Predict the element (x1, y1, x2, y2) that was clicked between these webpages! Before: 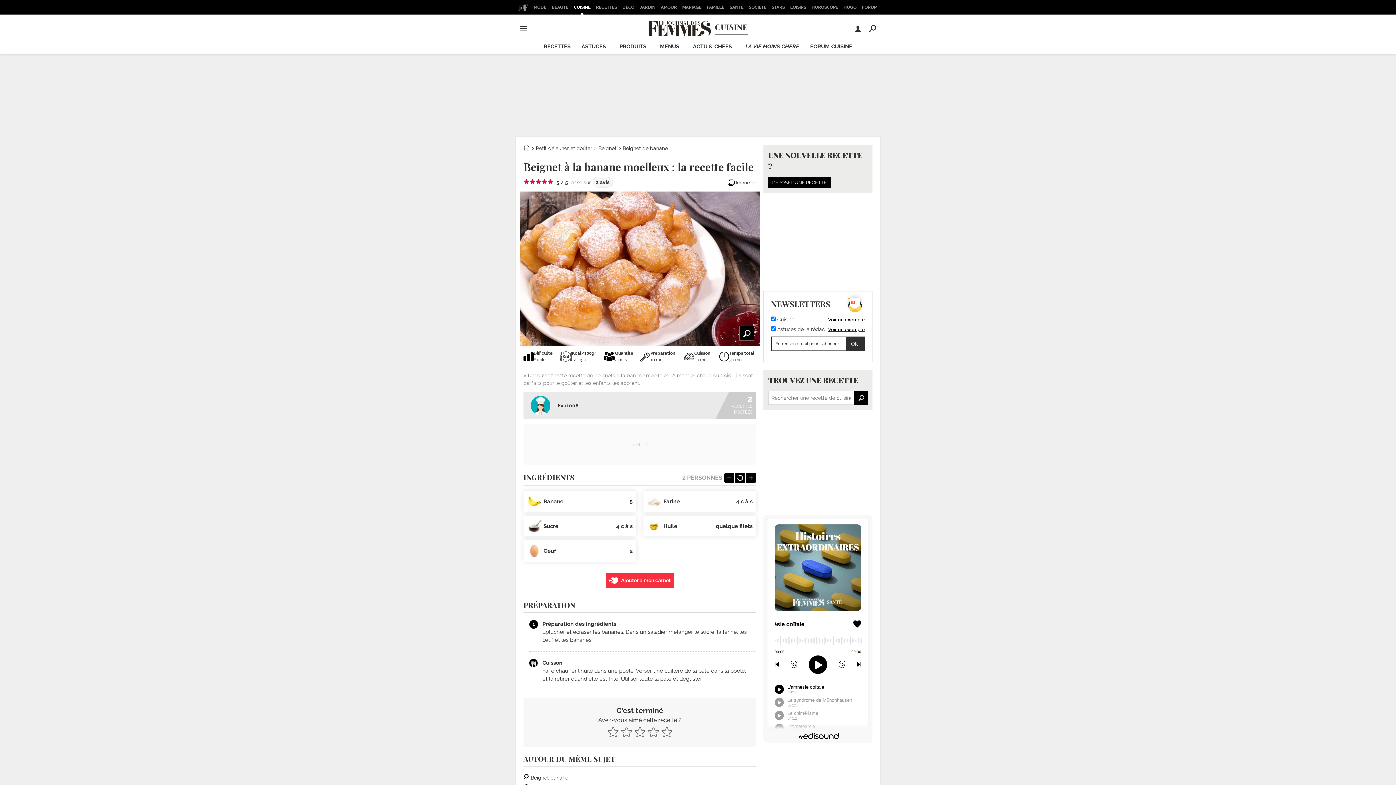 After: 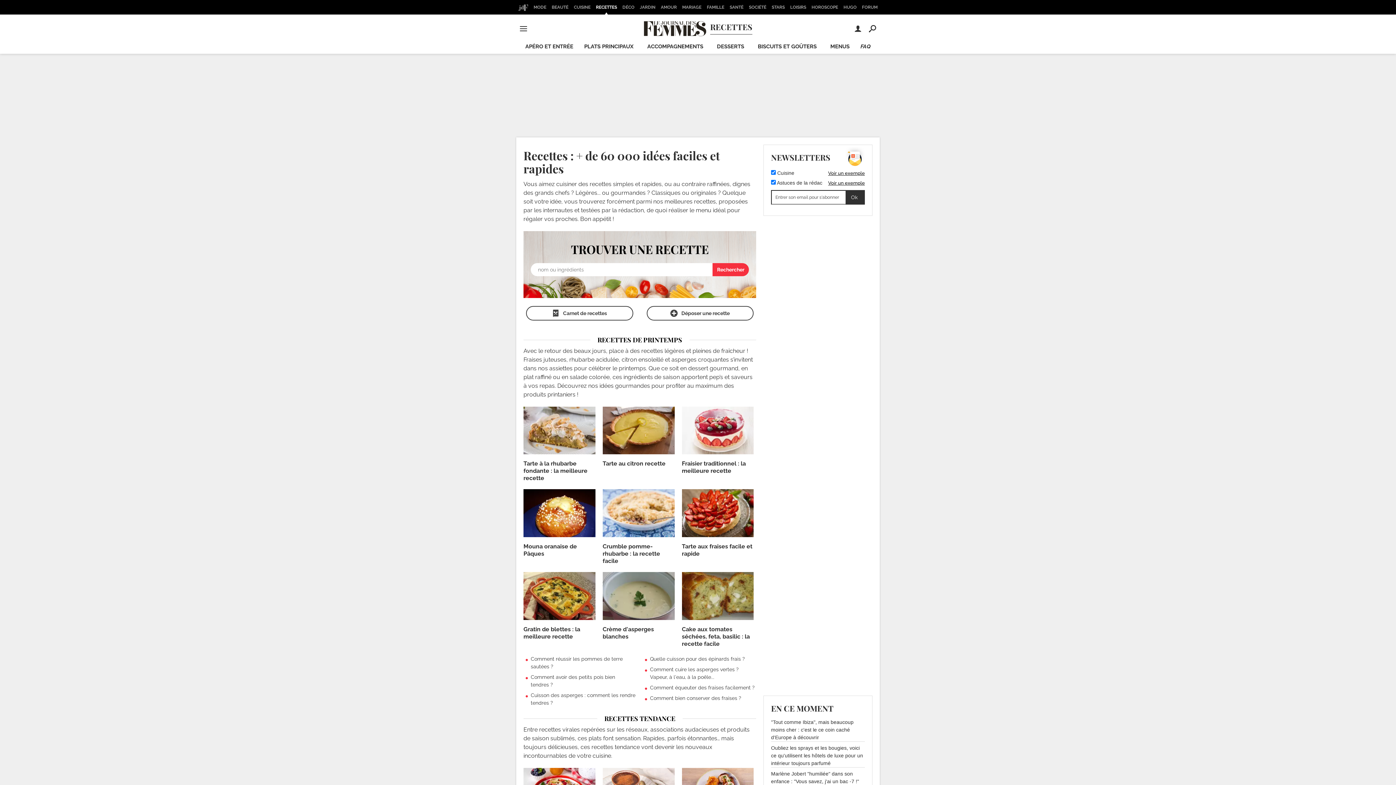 Action: bbox: (523, 145, 529, 151)